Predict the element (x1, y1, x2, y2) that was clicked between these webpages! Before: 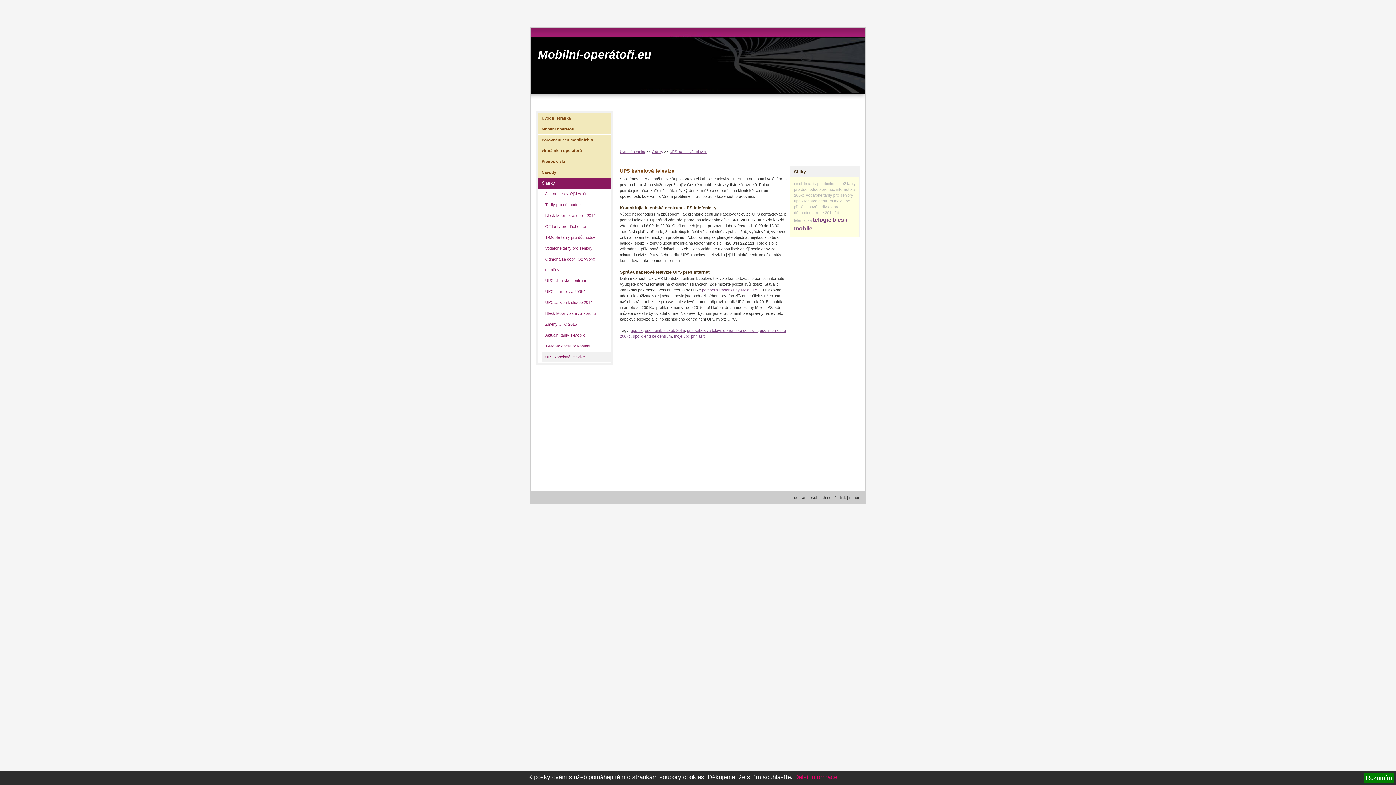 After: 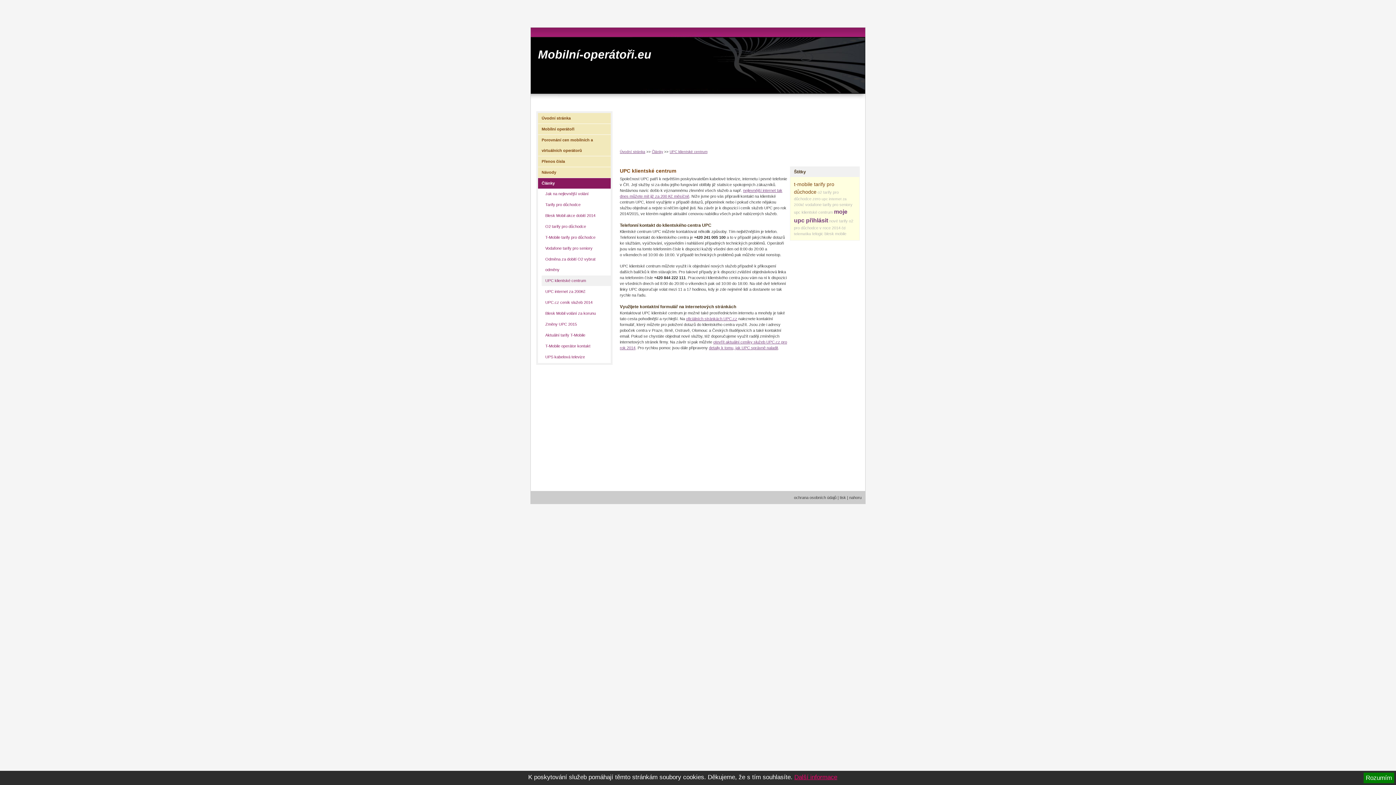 Action: label: UPC klientské centrum bbox: (541, 275, 610, 286)